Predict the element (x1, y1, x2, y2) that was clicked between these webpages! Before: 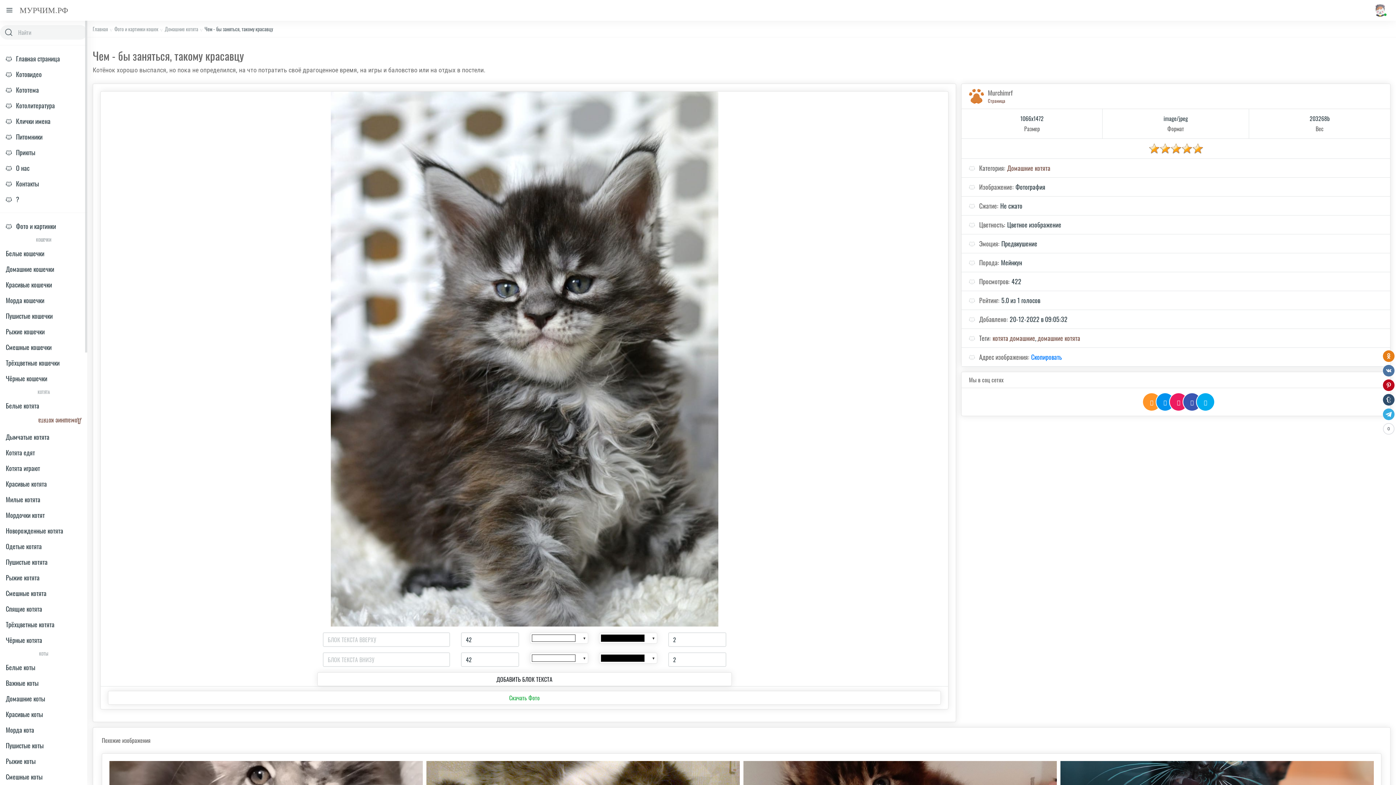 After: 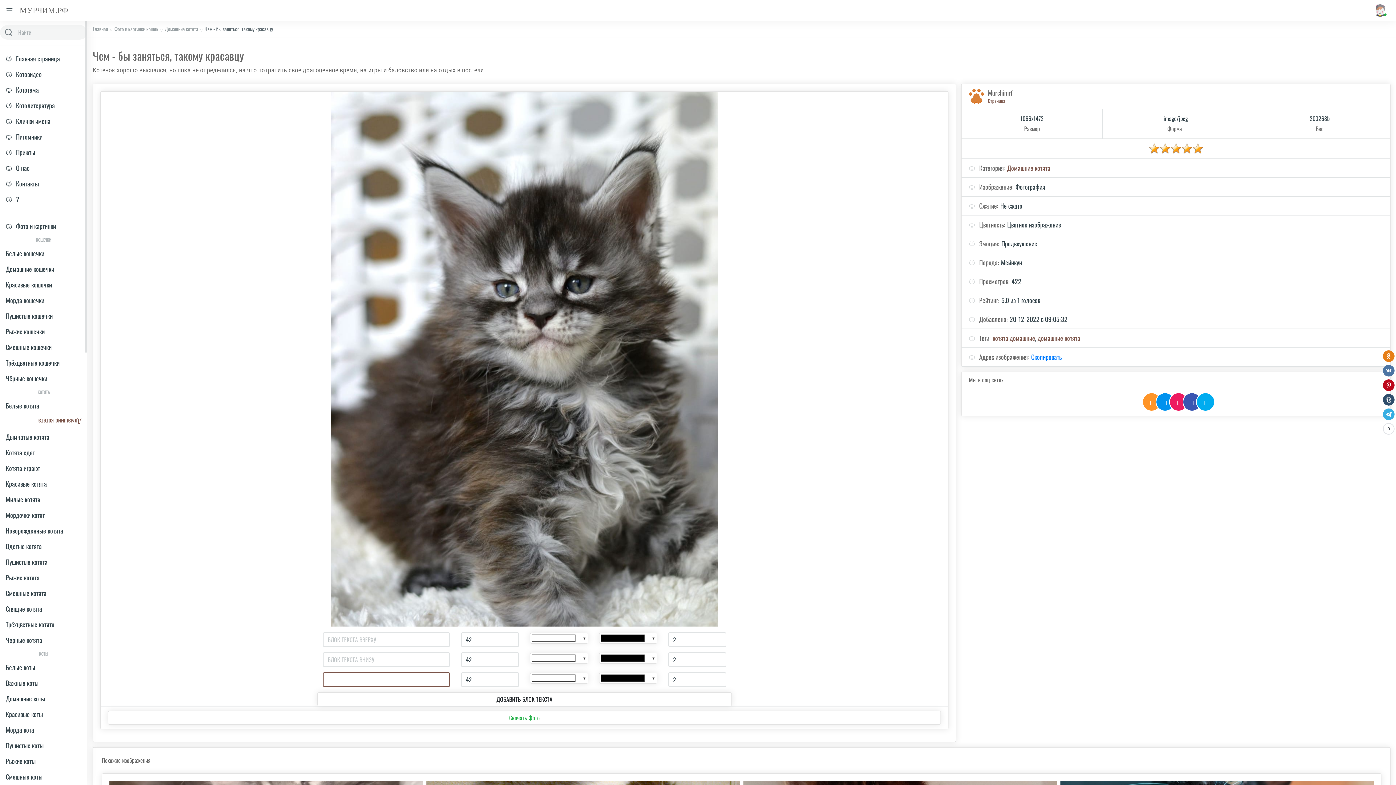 Action: label: ДОБАВИТЬ БЛОК ТЕКСТА bbox: (317, 672, 731, 686)